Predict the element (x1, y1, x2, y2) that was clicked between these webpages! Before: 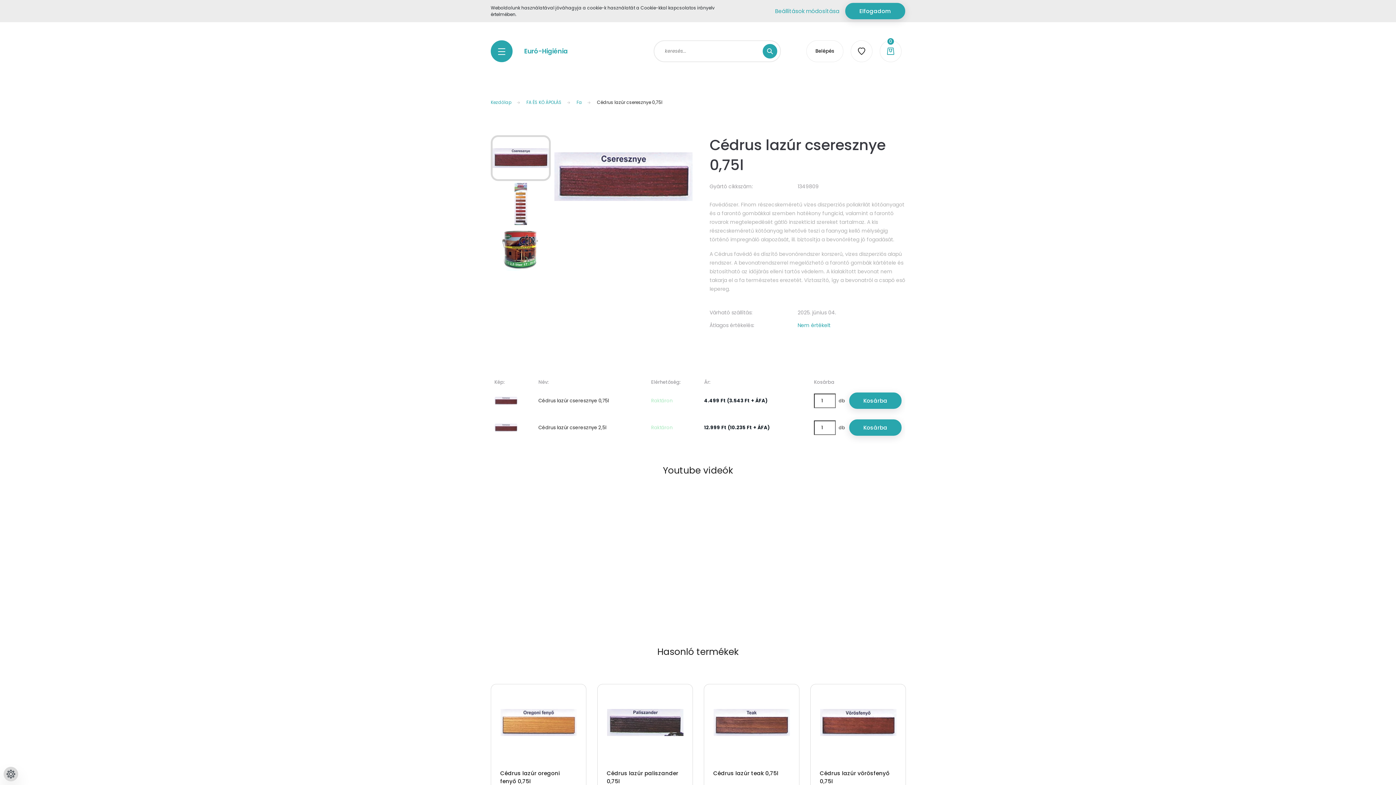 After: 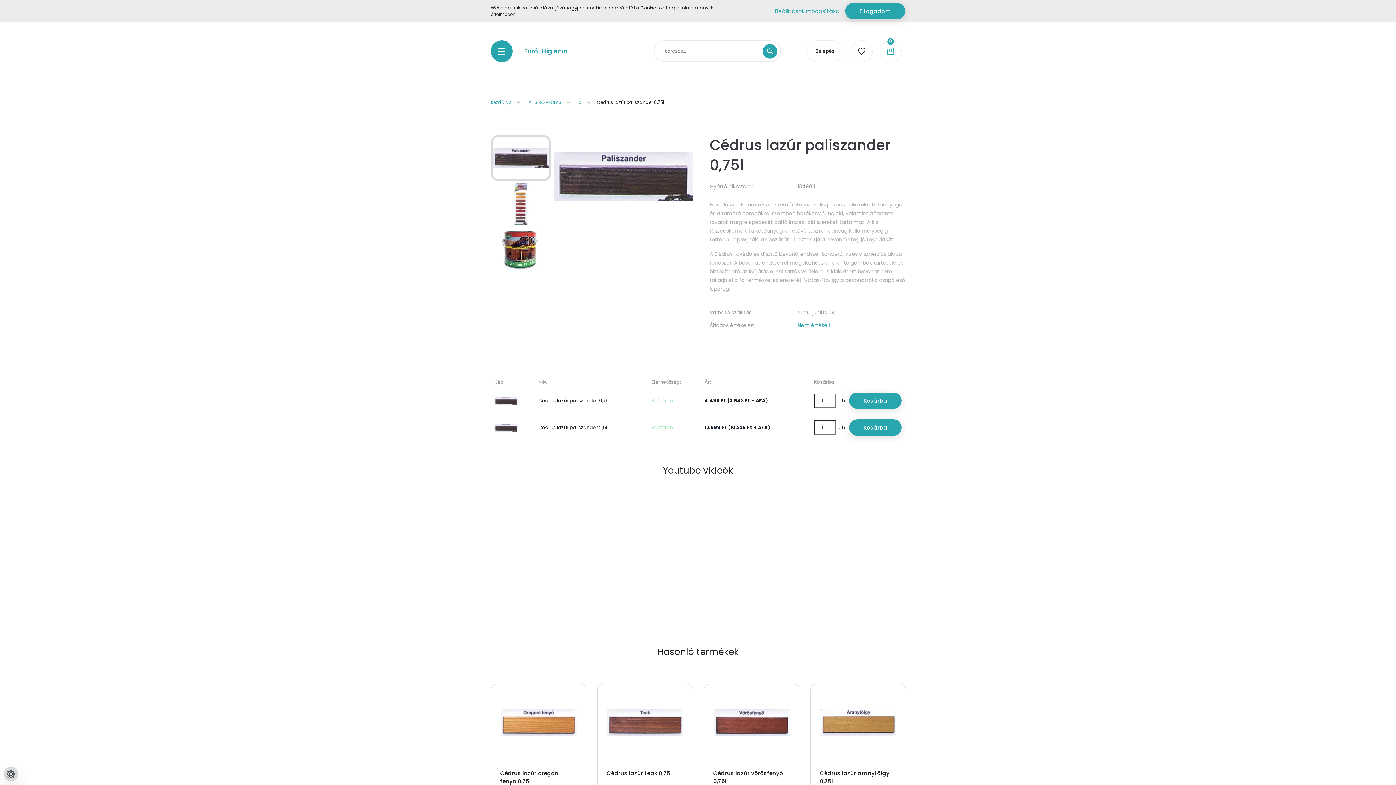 Action: bbox: (607, 684, 683, 761)